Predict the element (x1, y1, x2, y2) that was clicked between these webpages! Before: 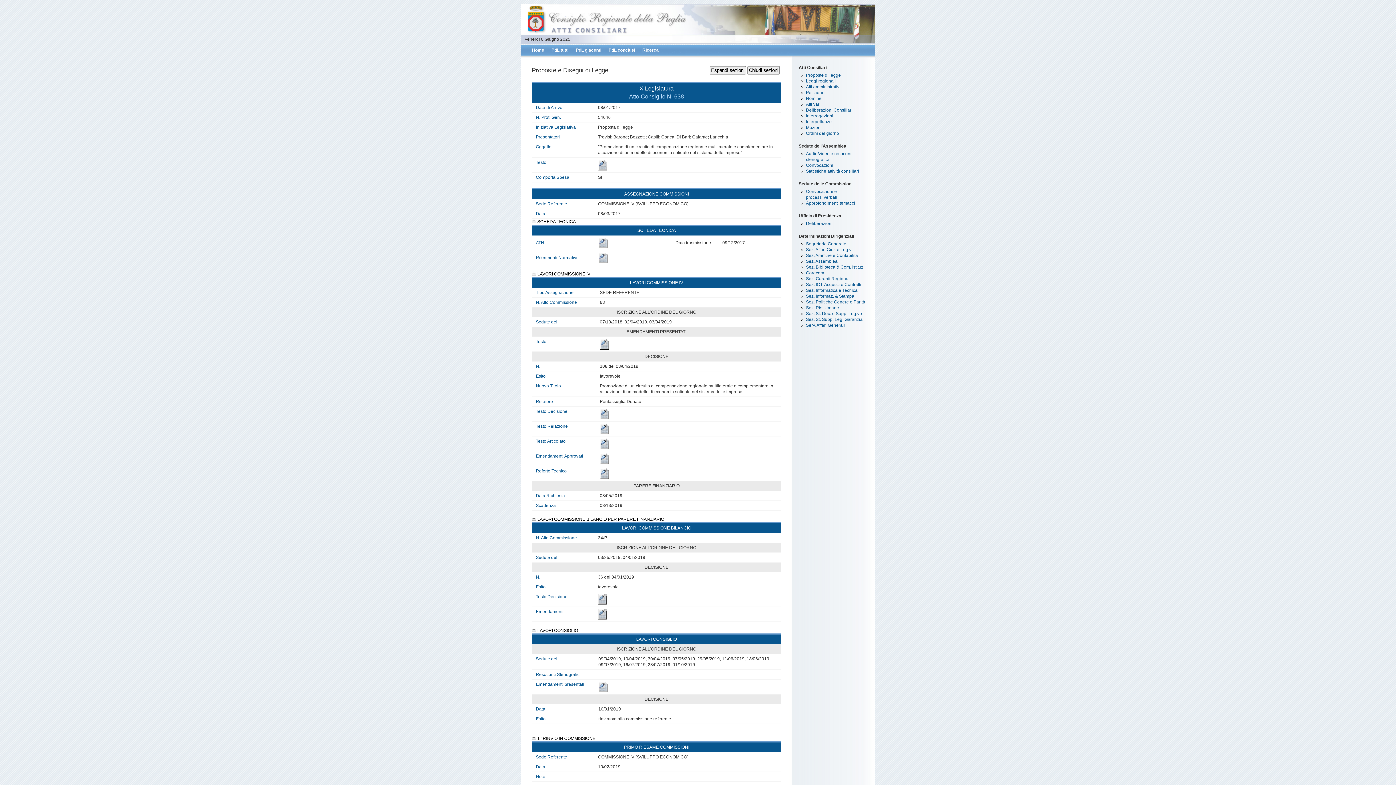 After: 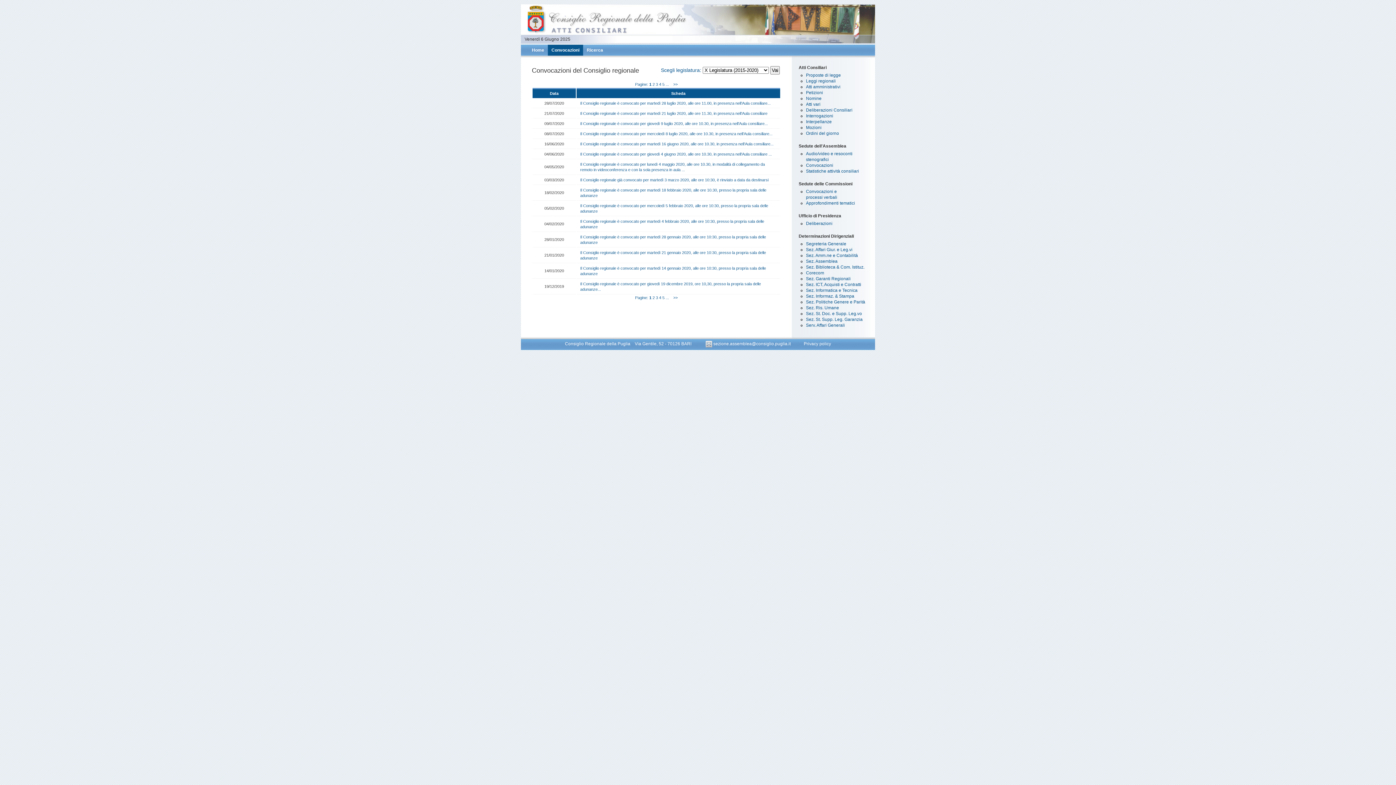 Action: bbox: (806, 162, 833, 168) label: Convocazioni